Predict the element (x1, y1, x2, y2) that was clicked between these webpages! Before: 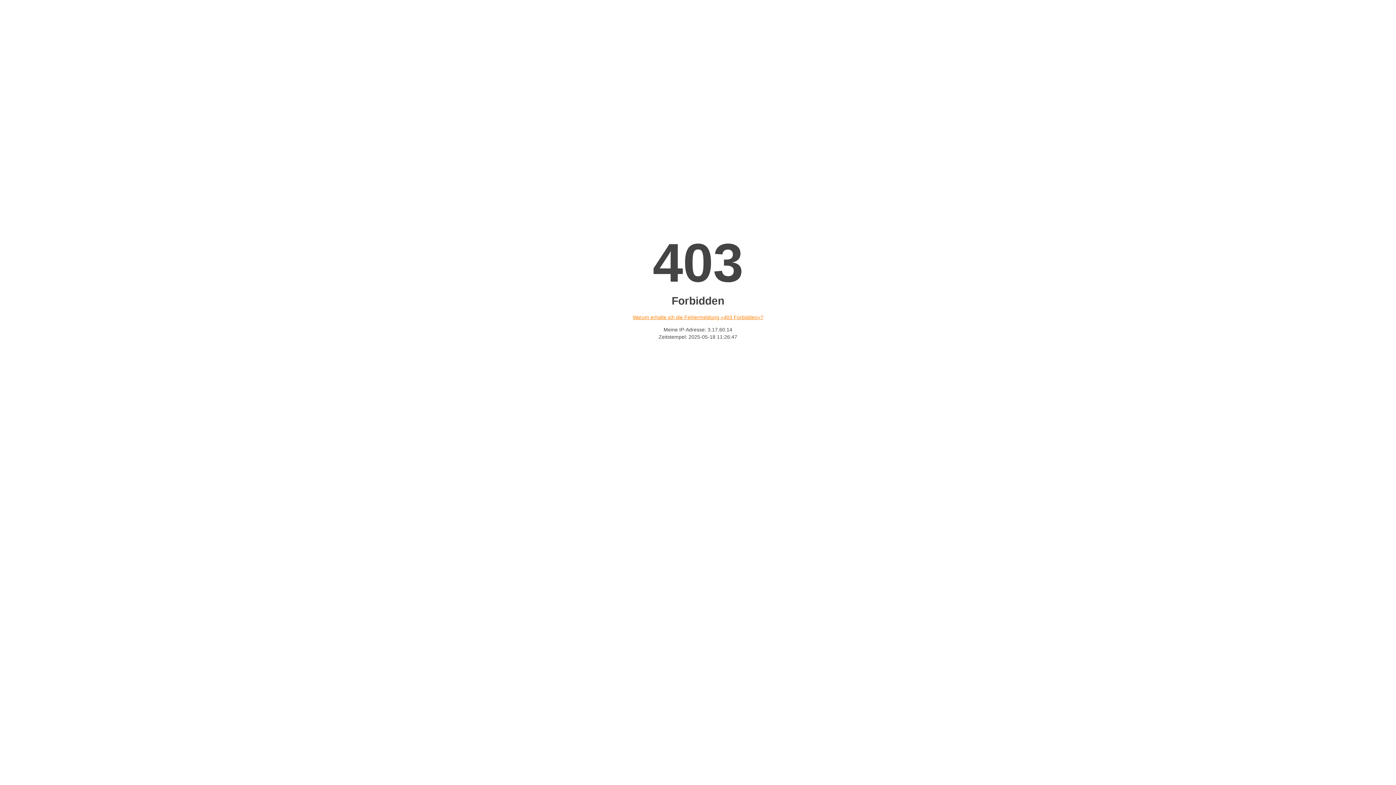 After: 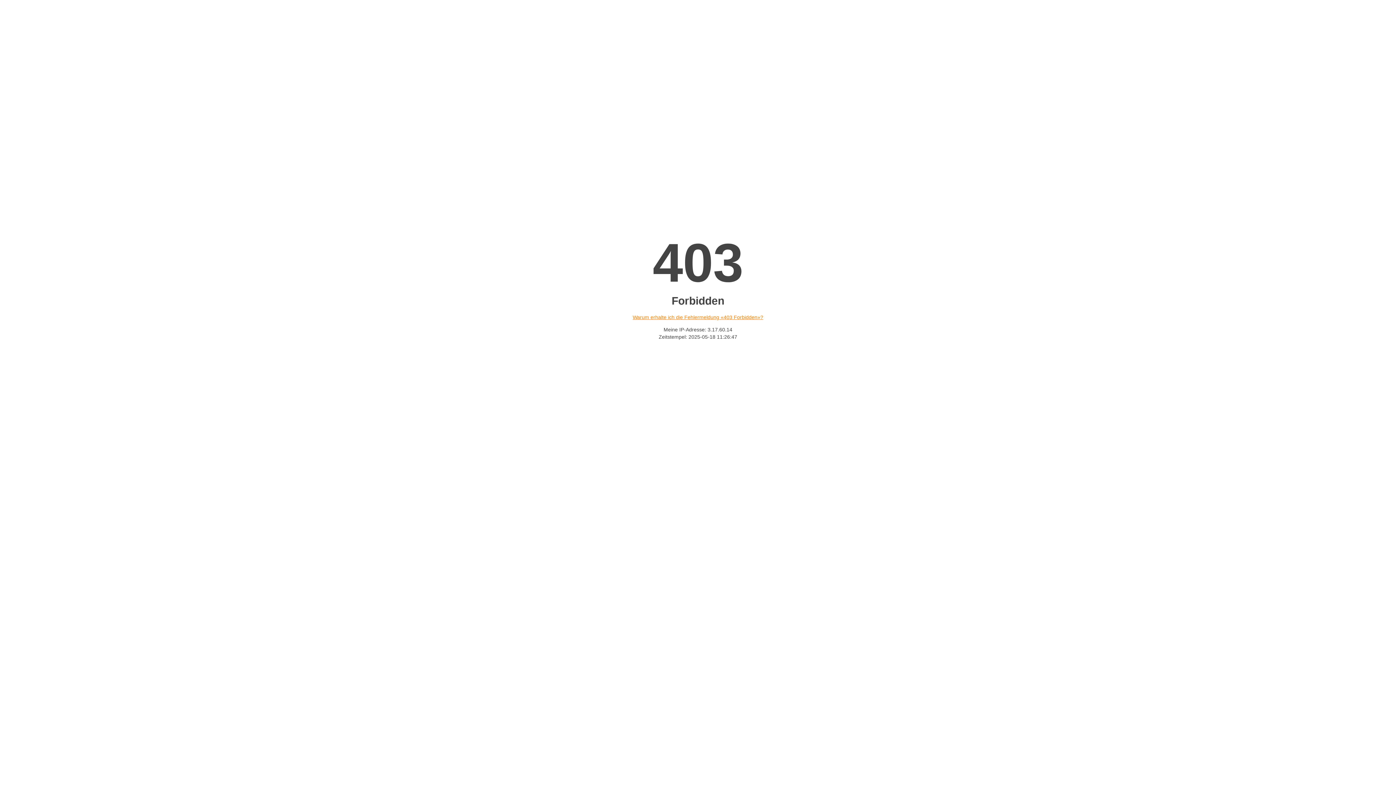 Action: bbox: (632, 314, 763, 320) label: Warum erhalte ich die Fehlermeldung «403 Forbidden»?